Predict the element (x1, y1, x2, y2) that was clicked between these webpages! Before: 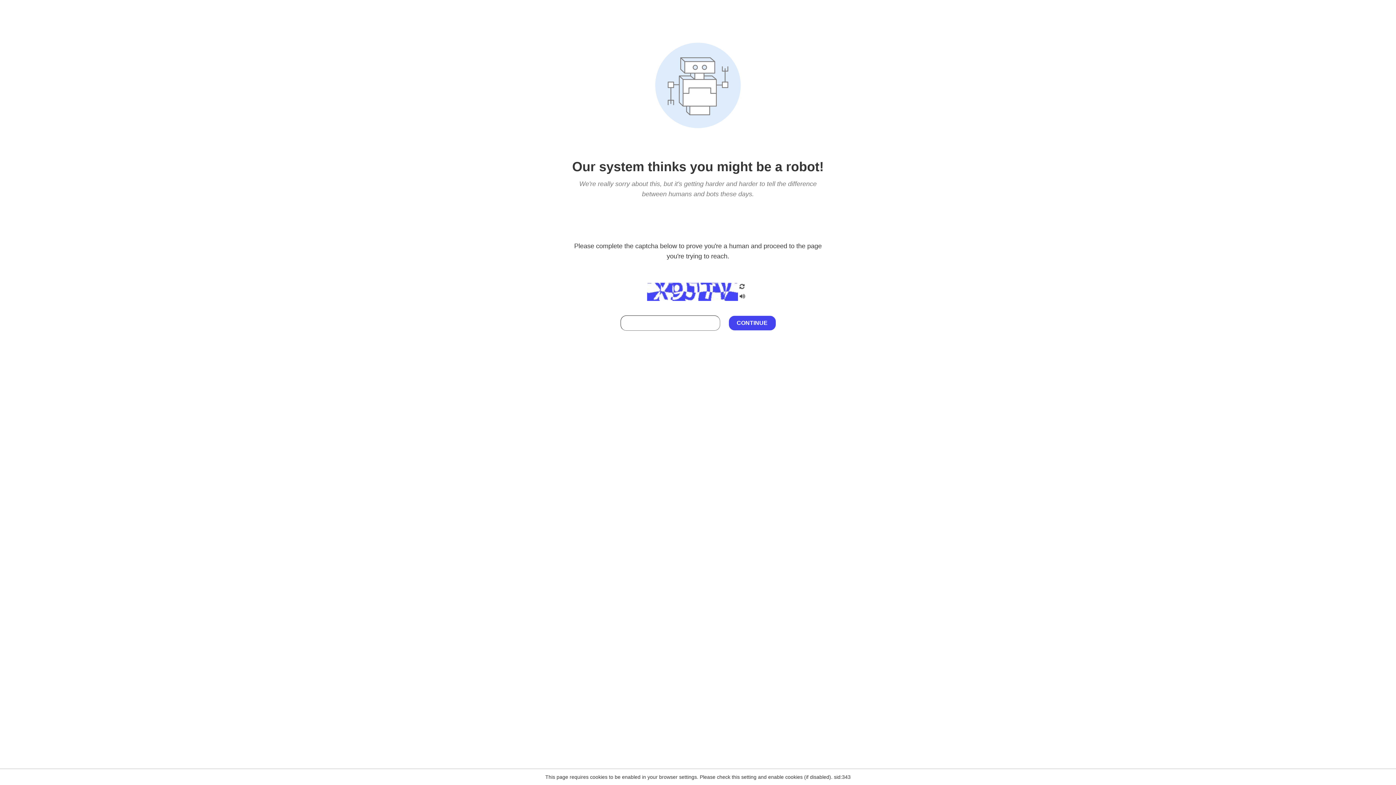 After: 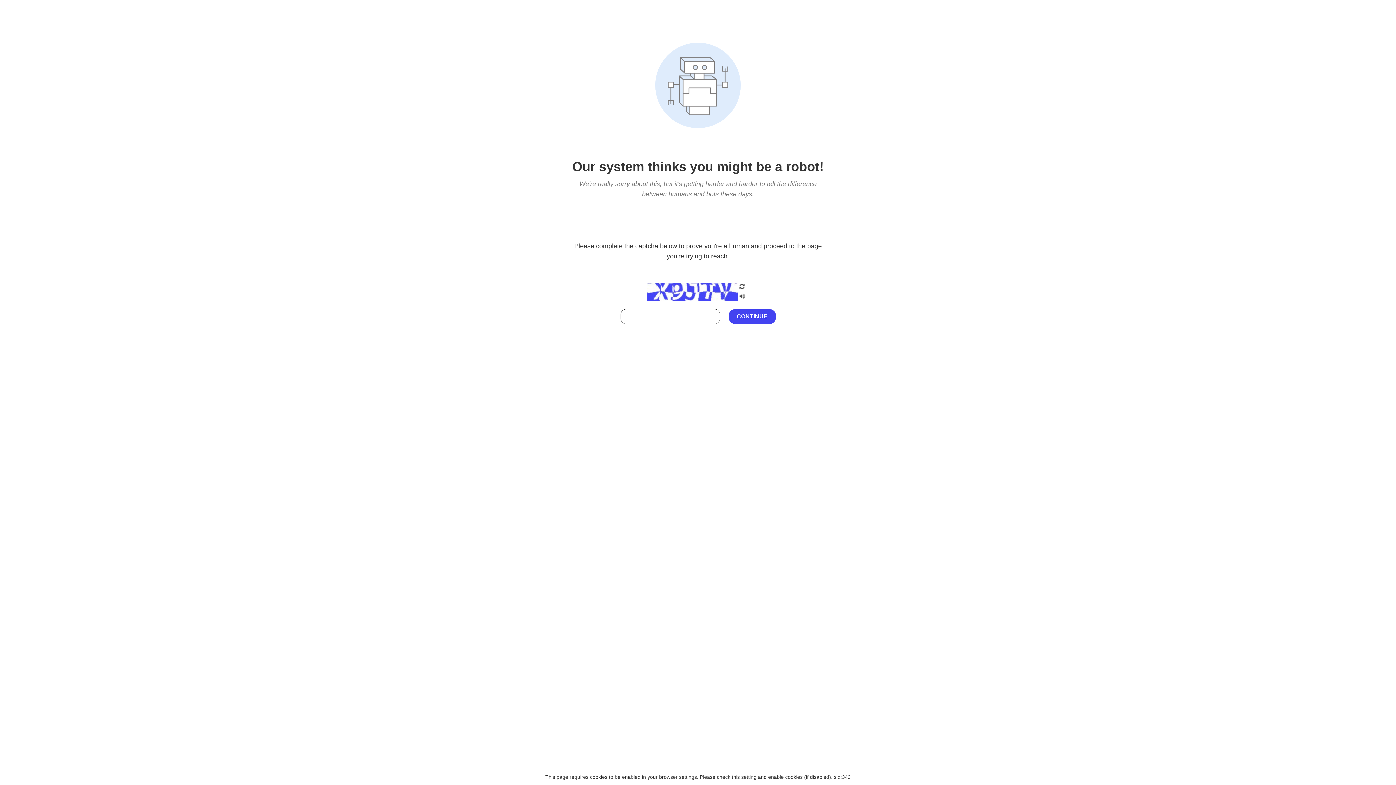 Action: bbox: (738, 212, 746, 219)